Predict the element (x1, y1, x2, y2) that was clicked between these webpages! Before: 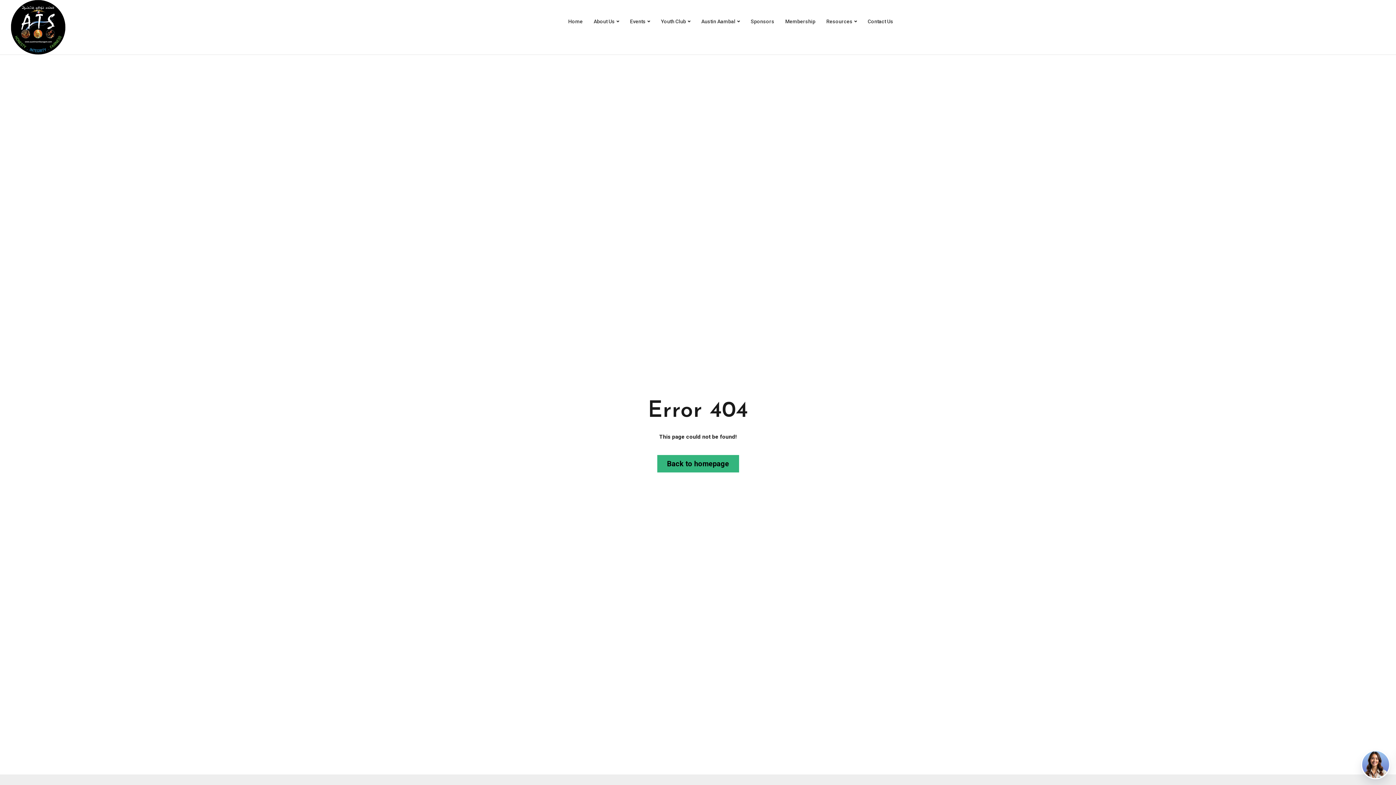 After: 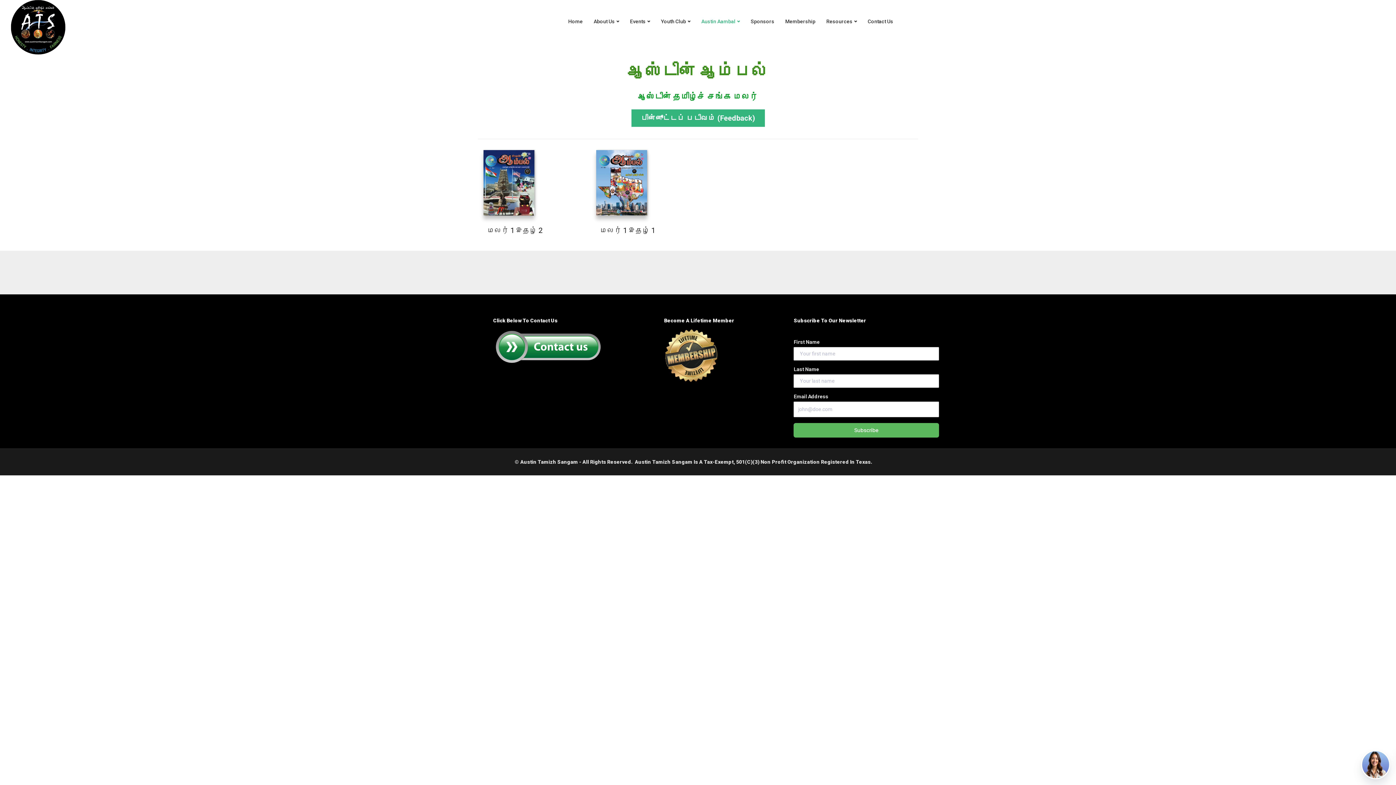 Action: label: Austin Aambal bbox: (696, 7, 745, 35)